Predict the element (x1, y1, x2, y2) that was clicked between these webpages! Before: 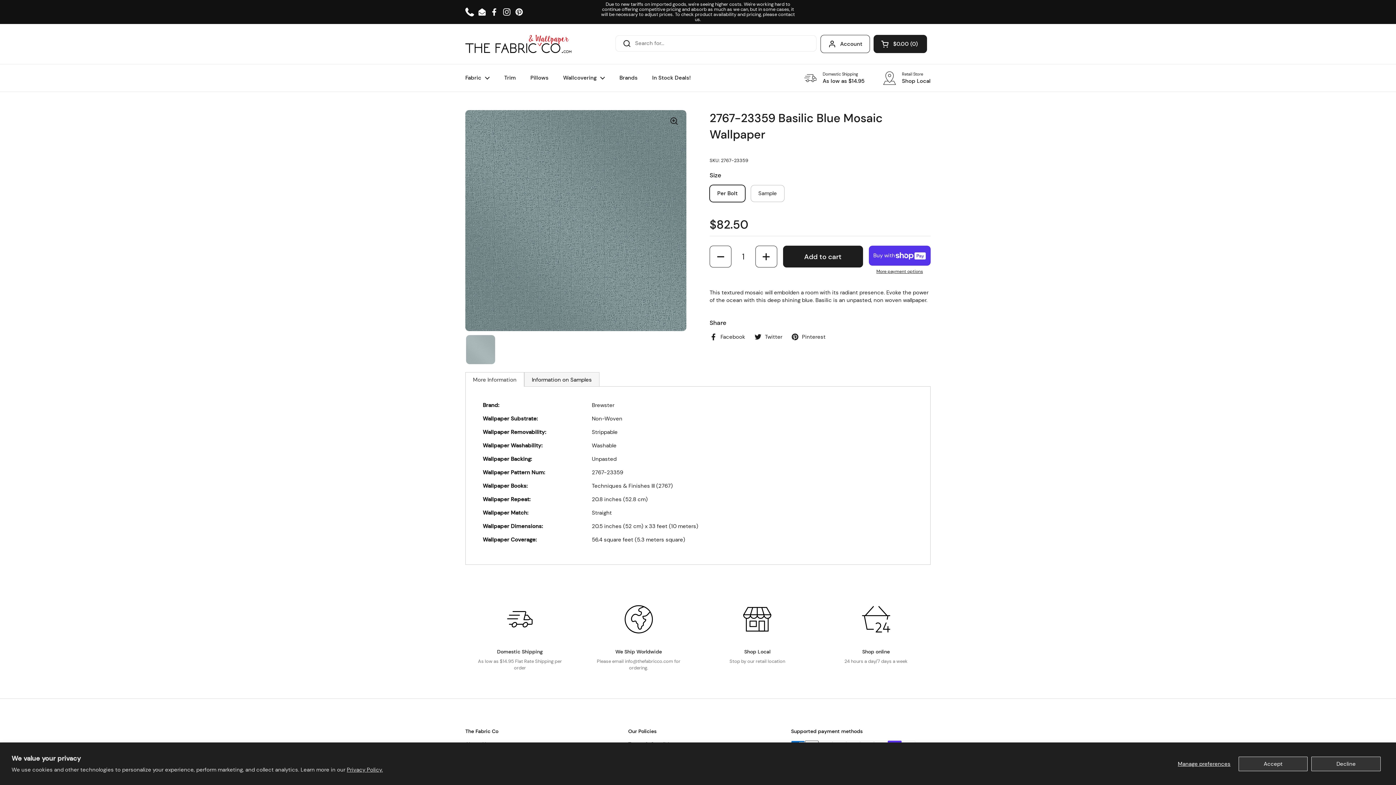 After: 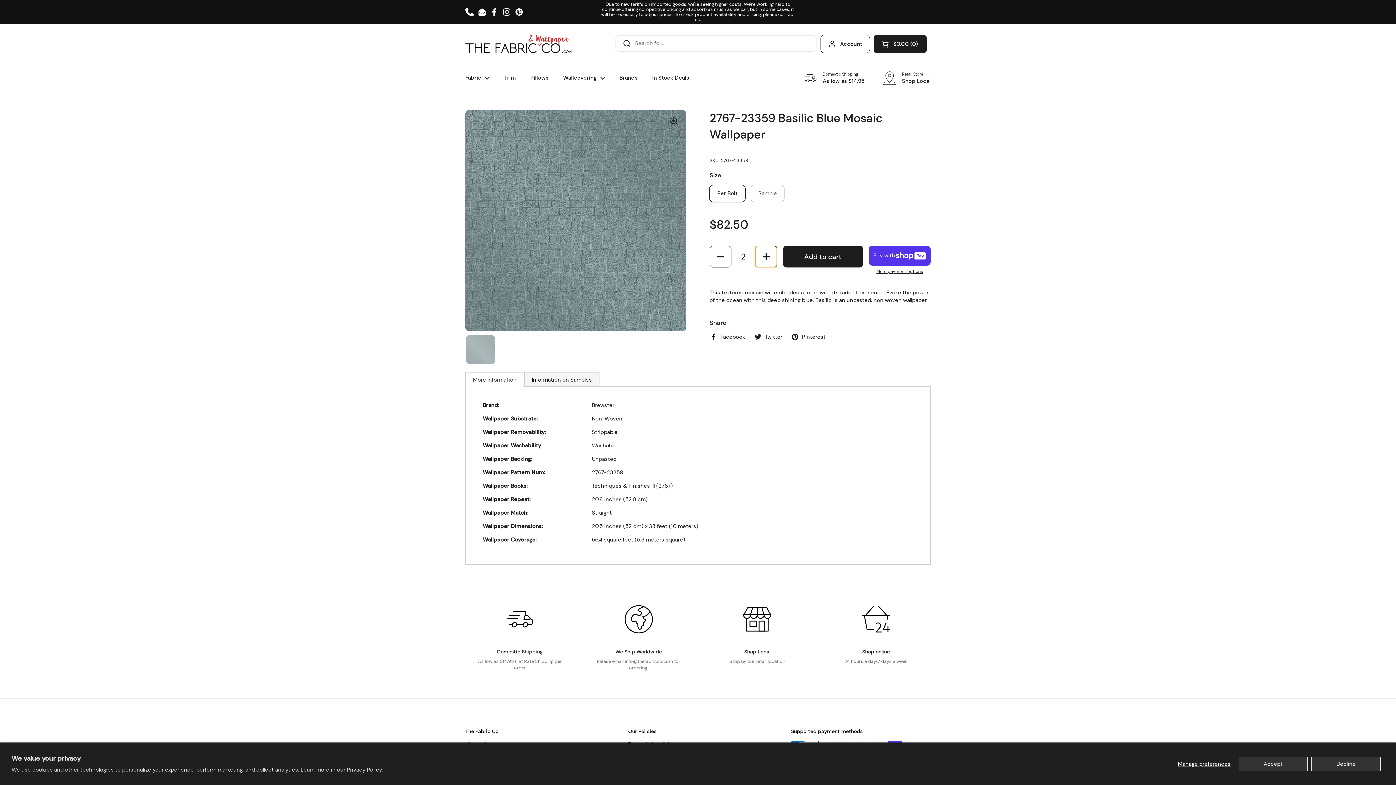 Action: bbox: (755, 245, 777, 267) label: Increase quantity